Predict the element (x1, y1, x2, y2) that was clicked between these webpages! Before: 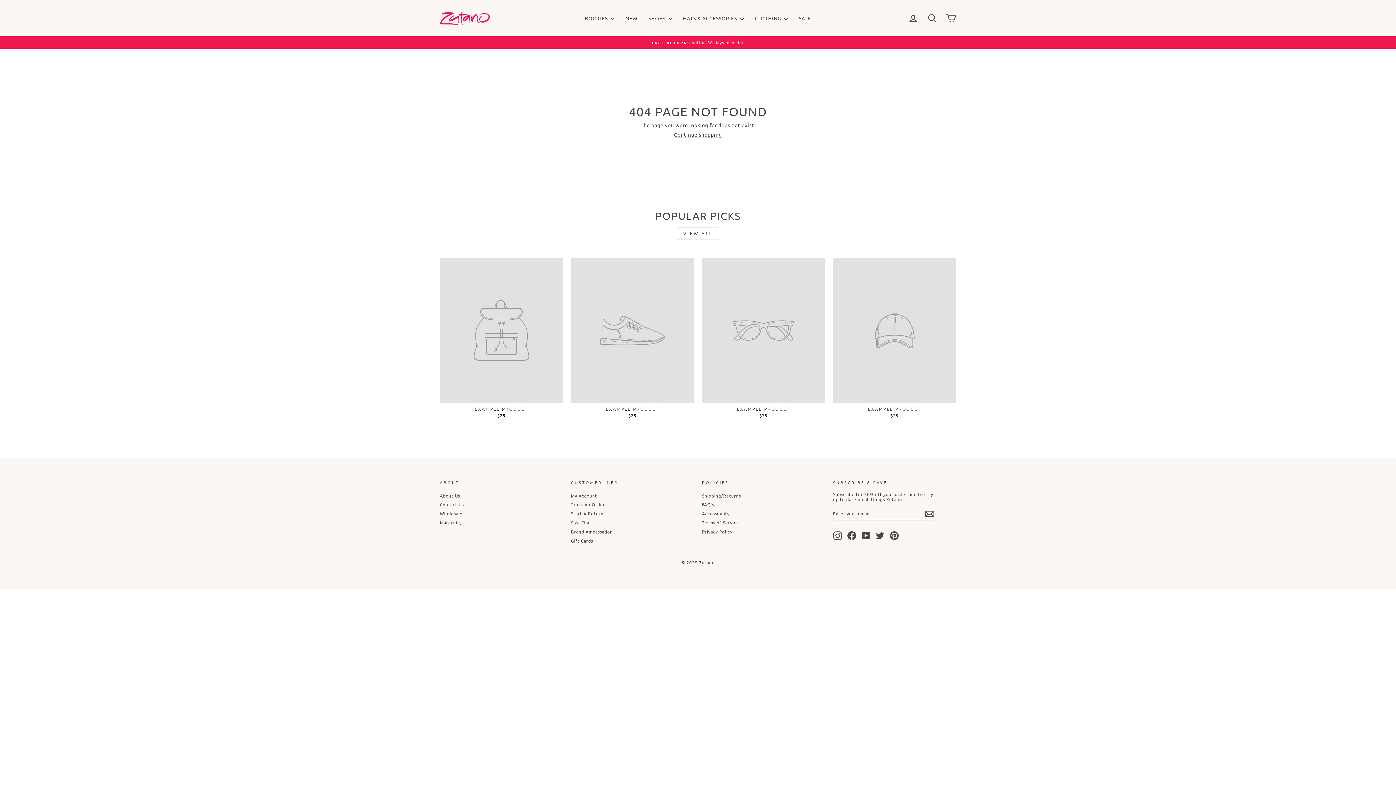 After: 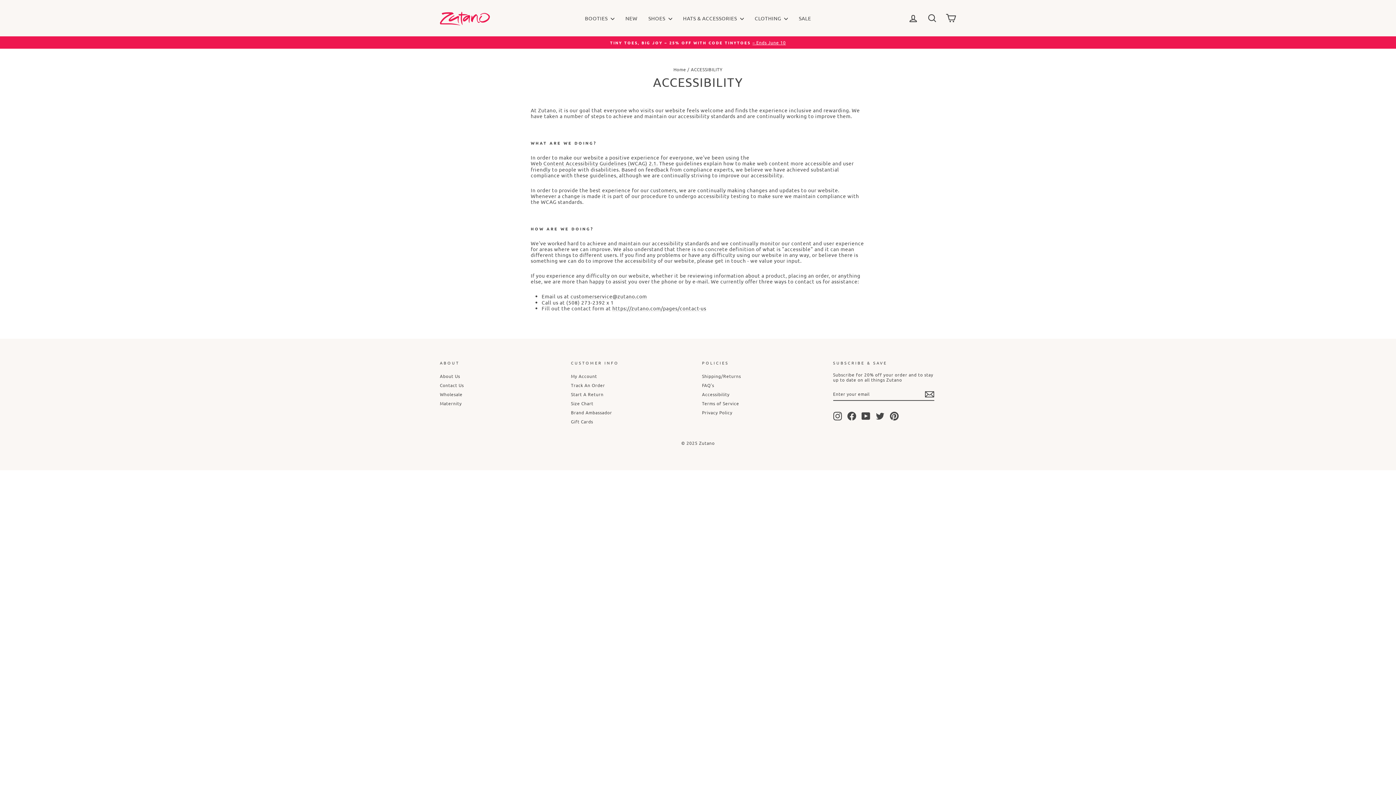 Action: bbox: (702, 509, 729, 517) label: Accessibility